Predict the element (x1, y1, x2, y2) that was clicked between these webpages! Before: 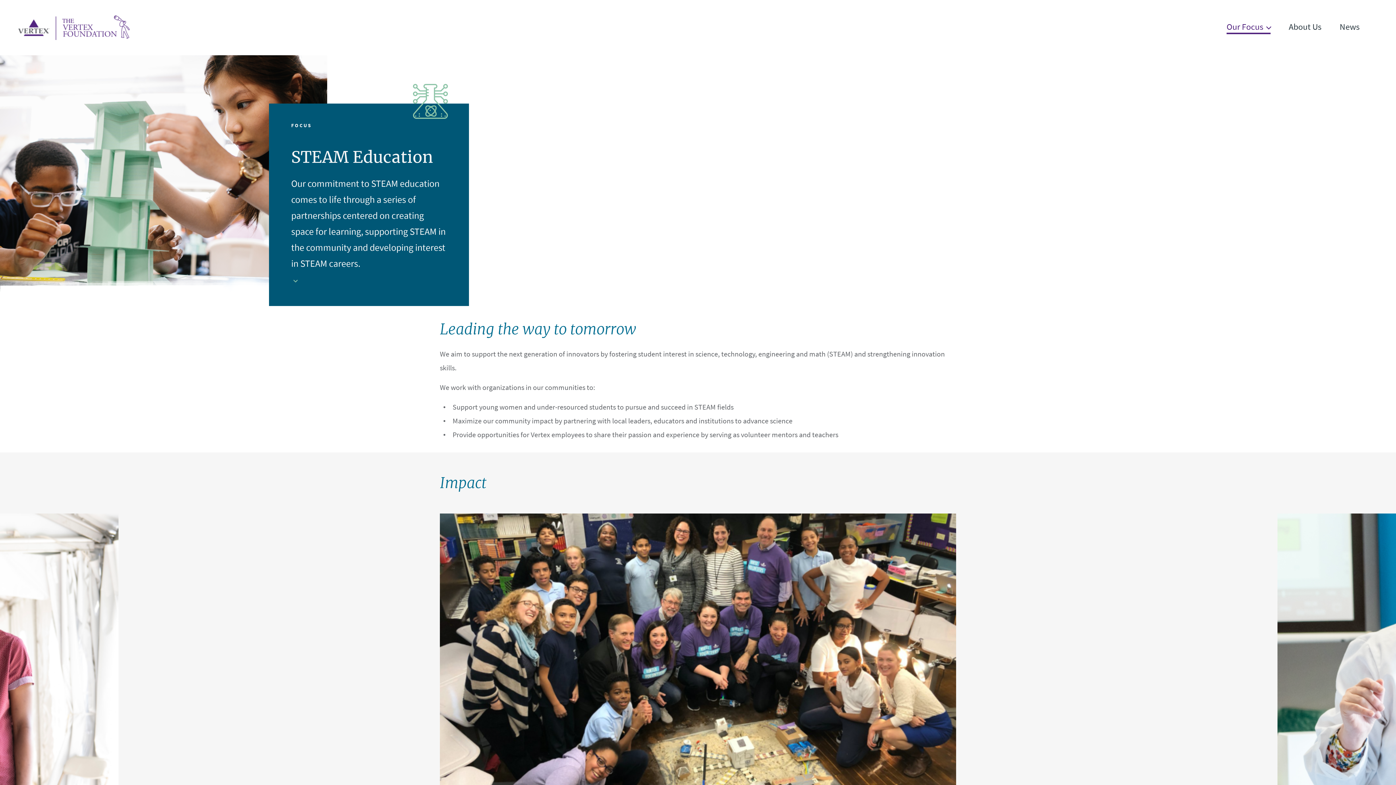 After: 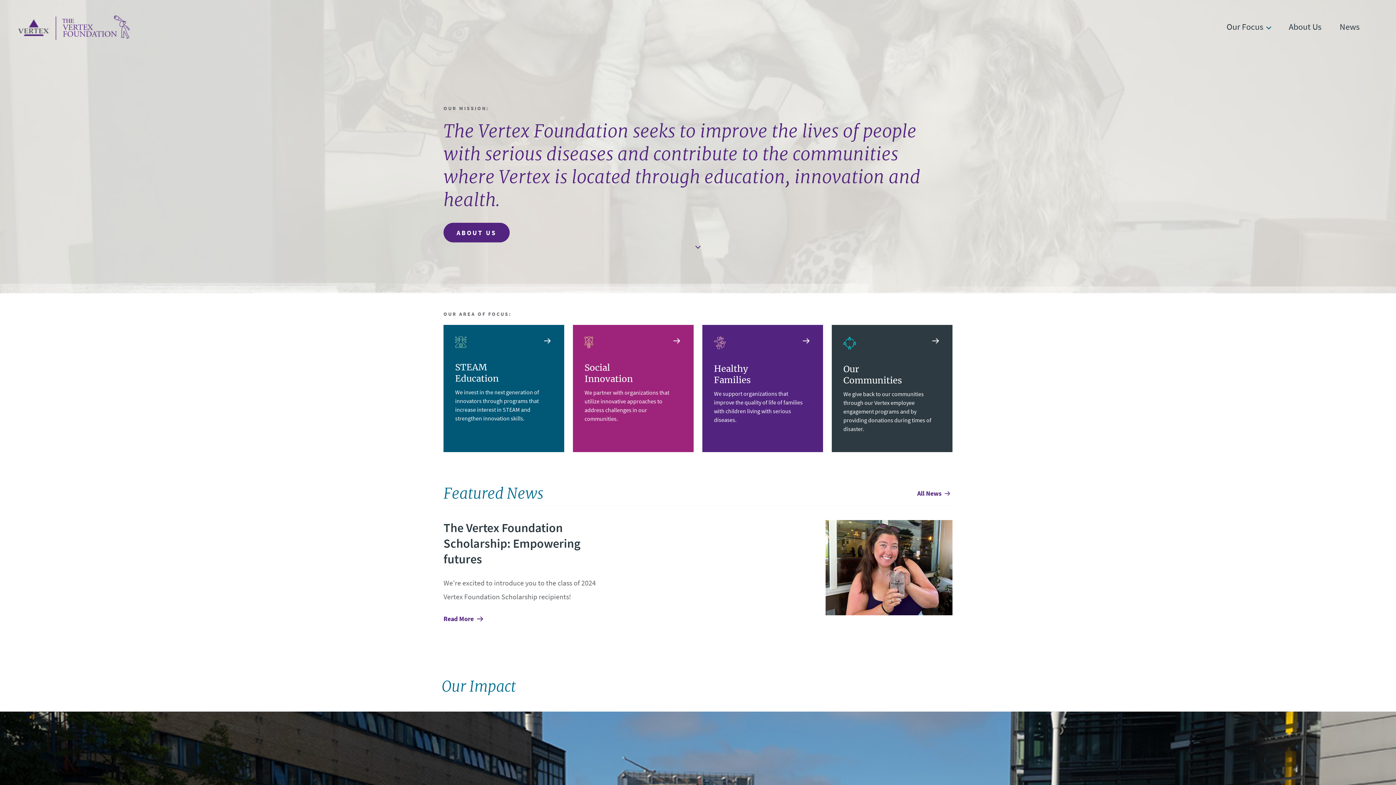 Action: bbox: (18, 23, 129, 30)